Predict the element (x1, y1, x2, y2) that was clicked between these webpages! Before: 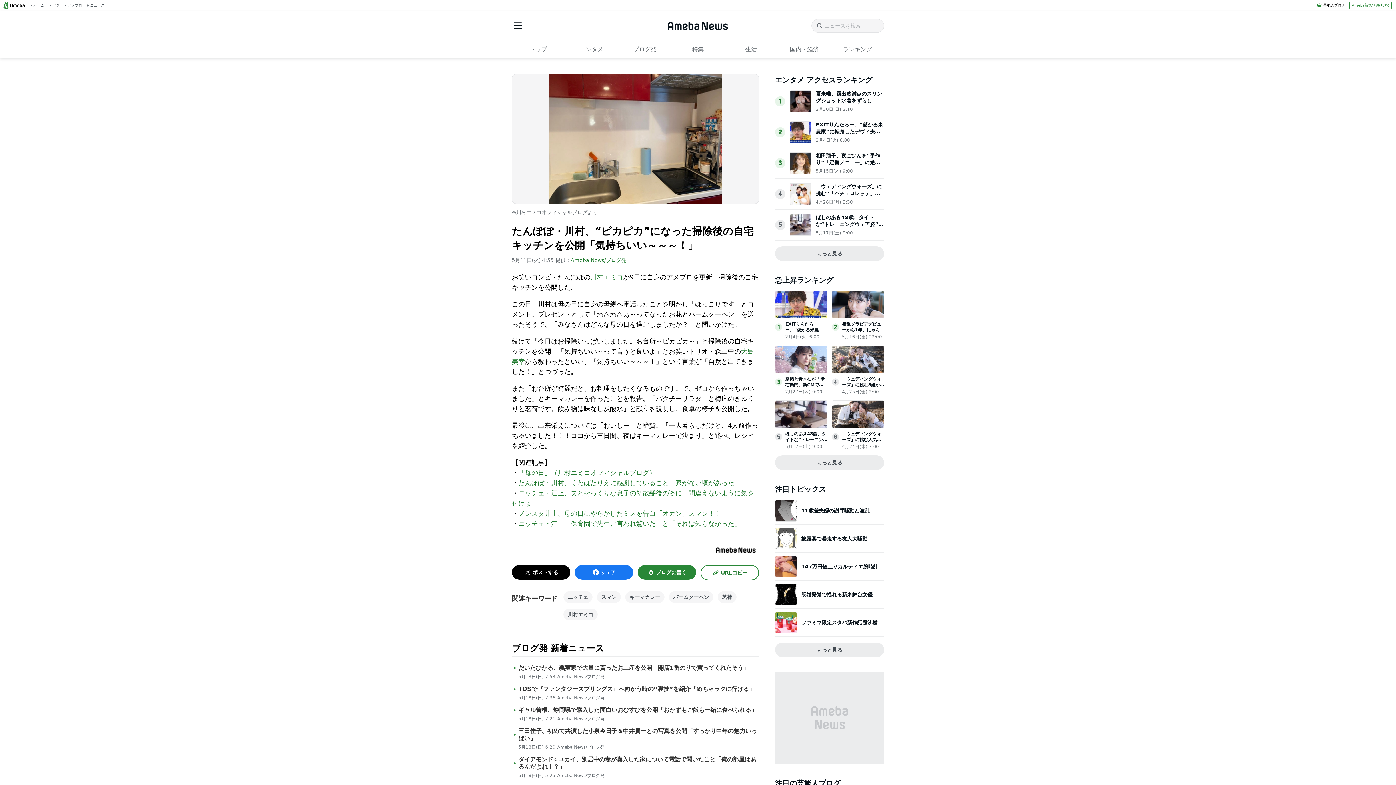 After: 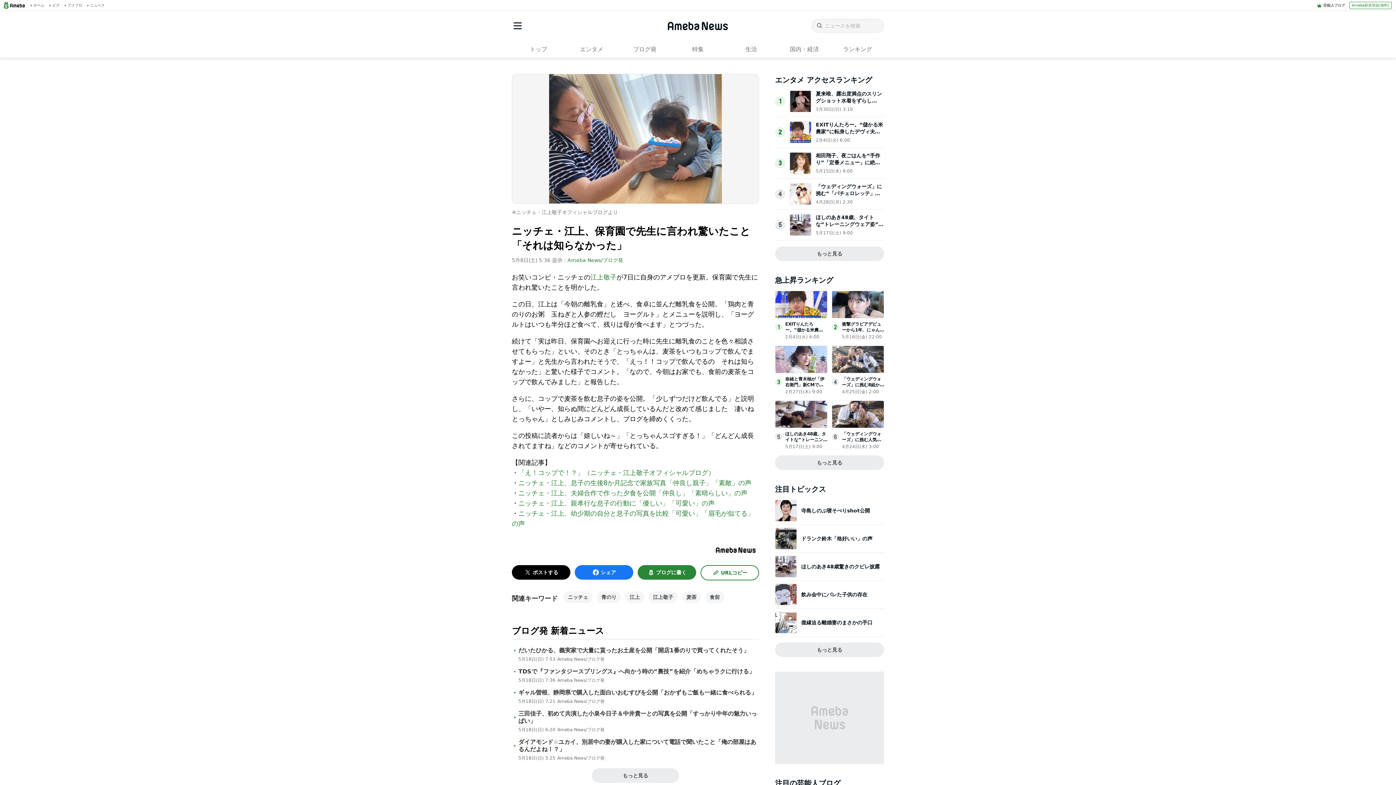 Action: bbox: (518, 519, 741, 527) label: ニッチェ・江上、保育園で先生に言われ驚いたこと「それは知らなかった」